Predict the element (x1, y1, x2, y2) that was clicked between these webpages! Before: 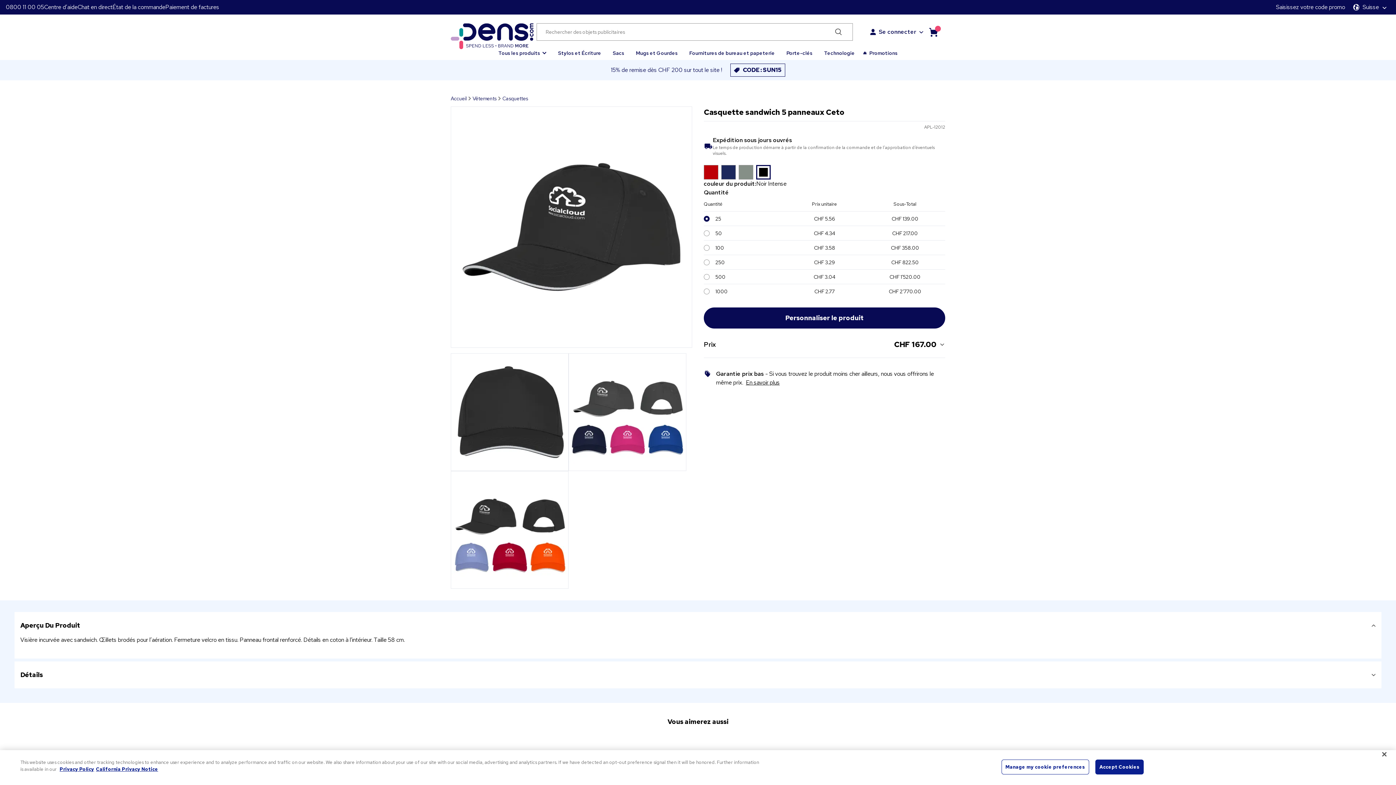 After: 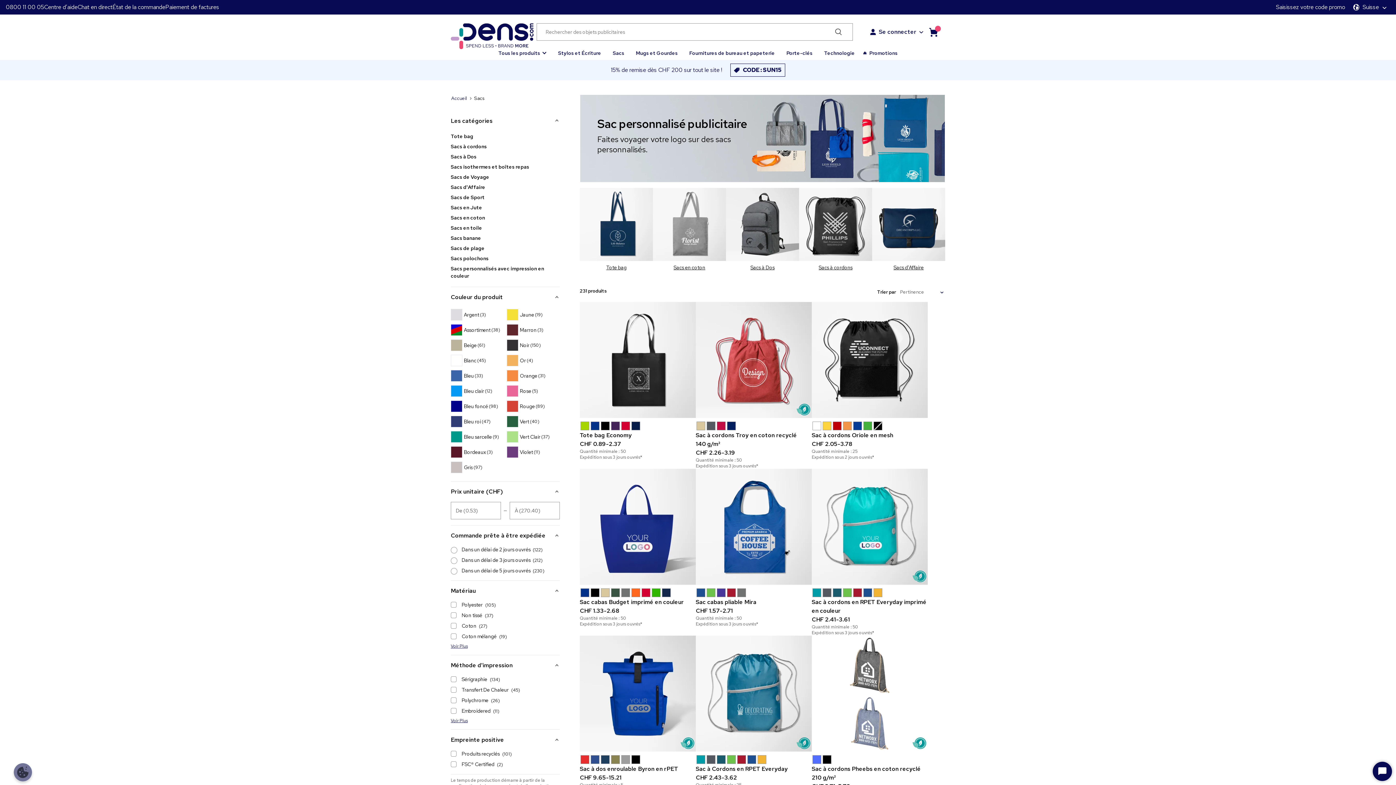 Action: label: Sacs bbox: (607, 40, 630, 58)